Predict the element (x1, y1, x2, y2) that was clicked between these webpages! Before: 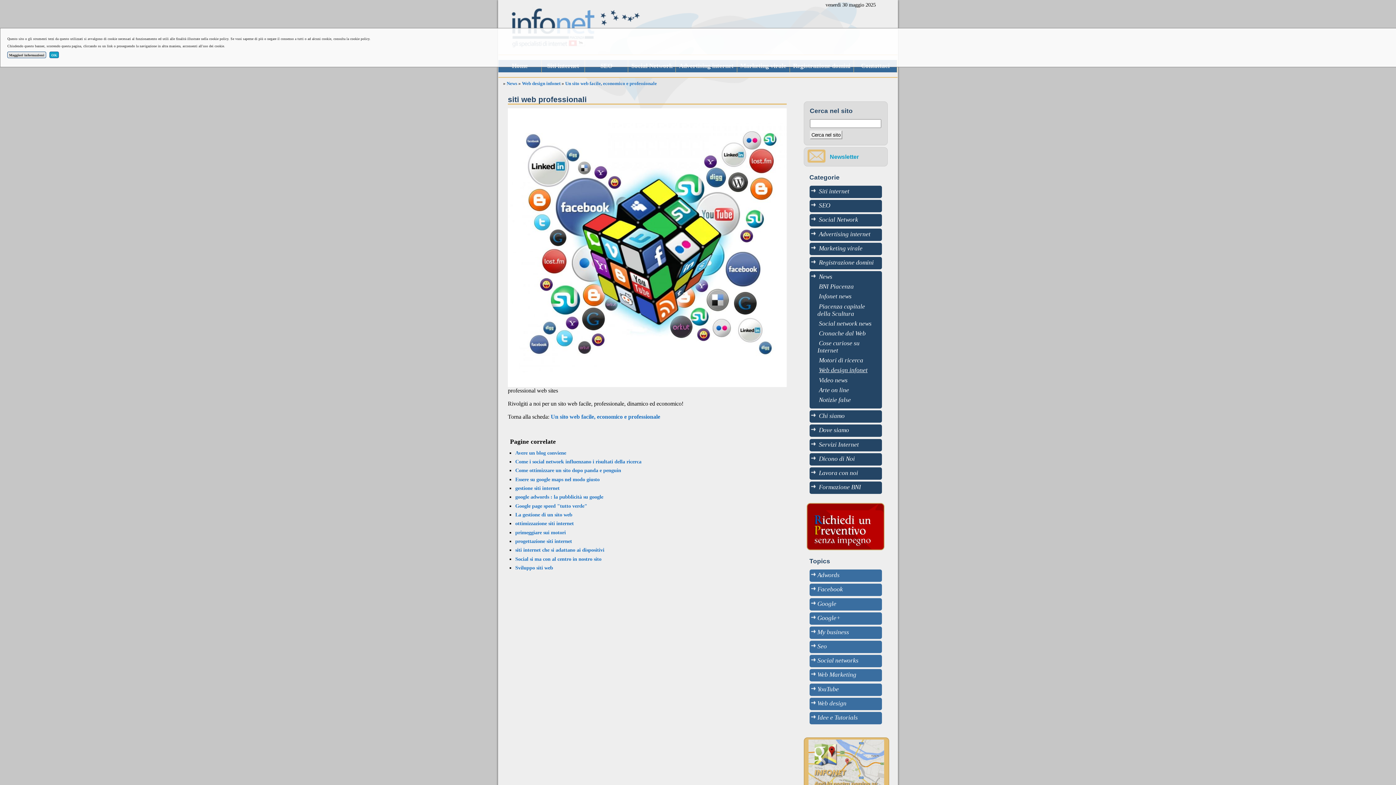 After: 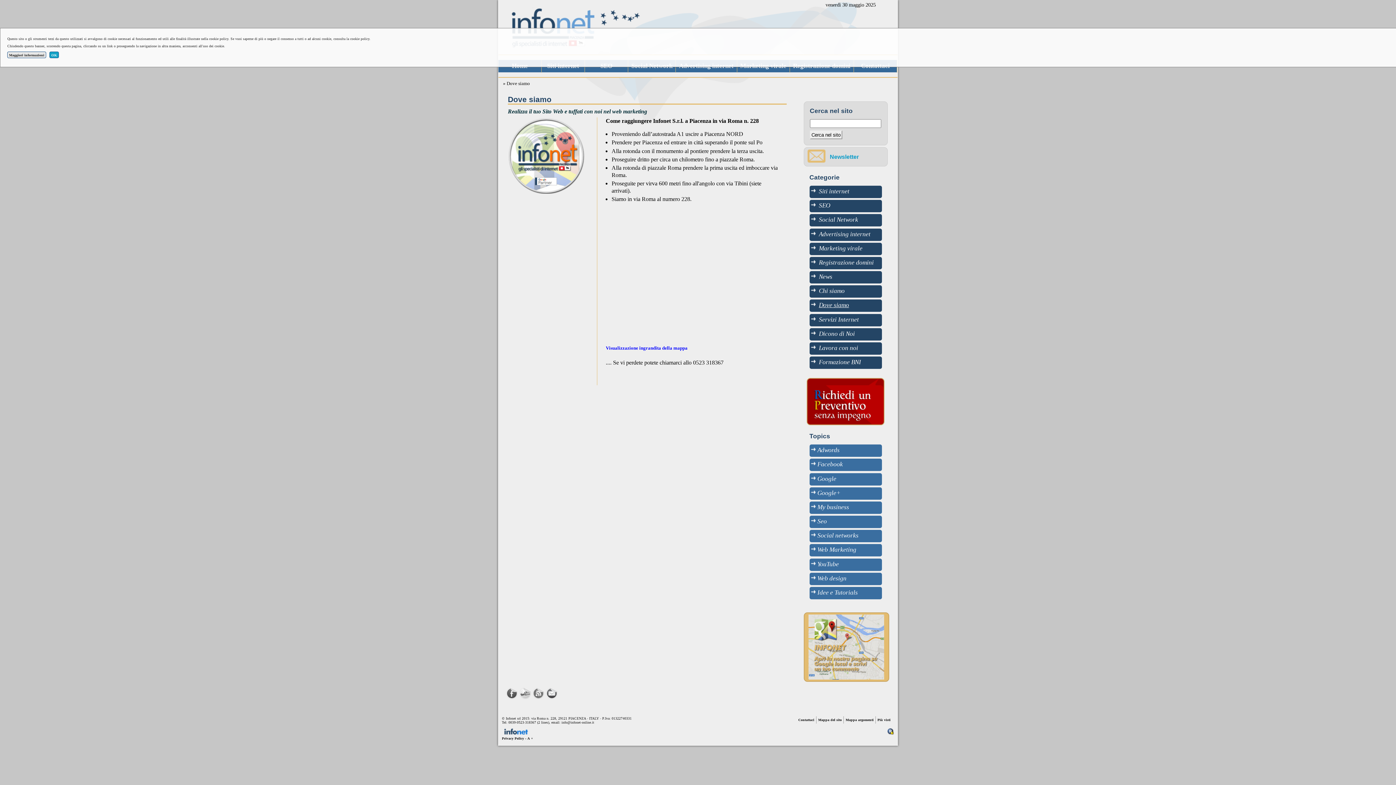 Action: bbox: (817, 425, 850, 435) label: Dove siamo